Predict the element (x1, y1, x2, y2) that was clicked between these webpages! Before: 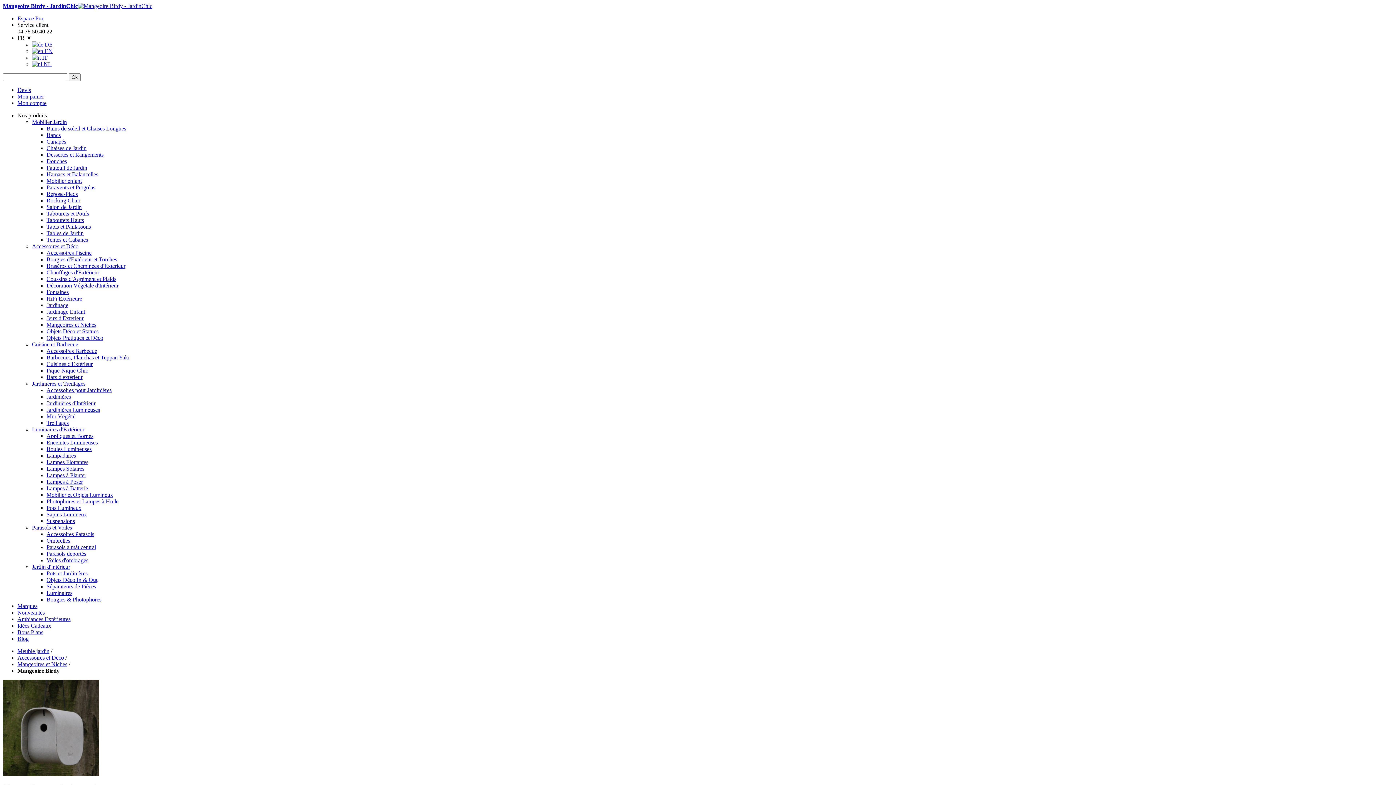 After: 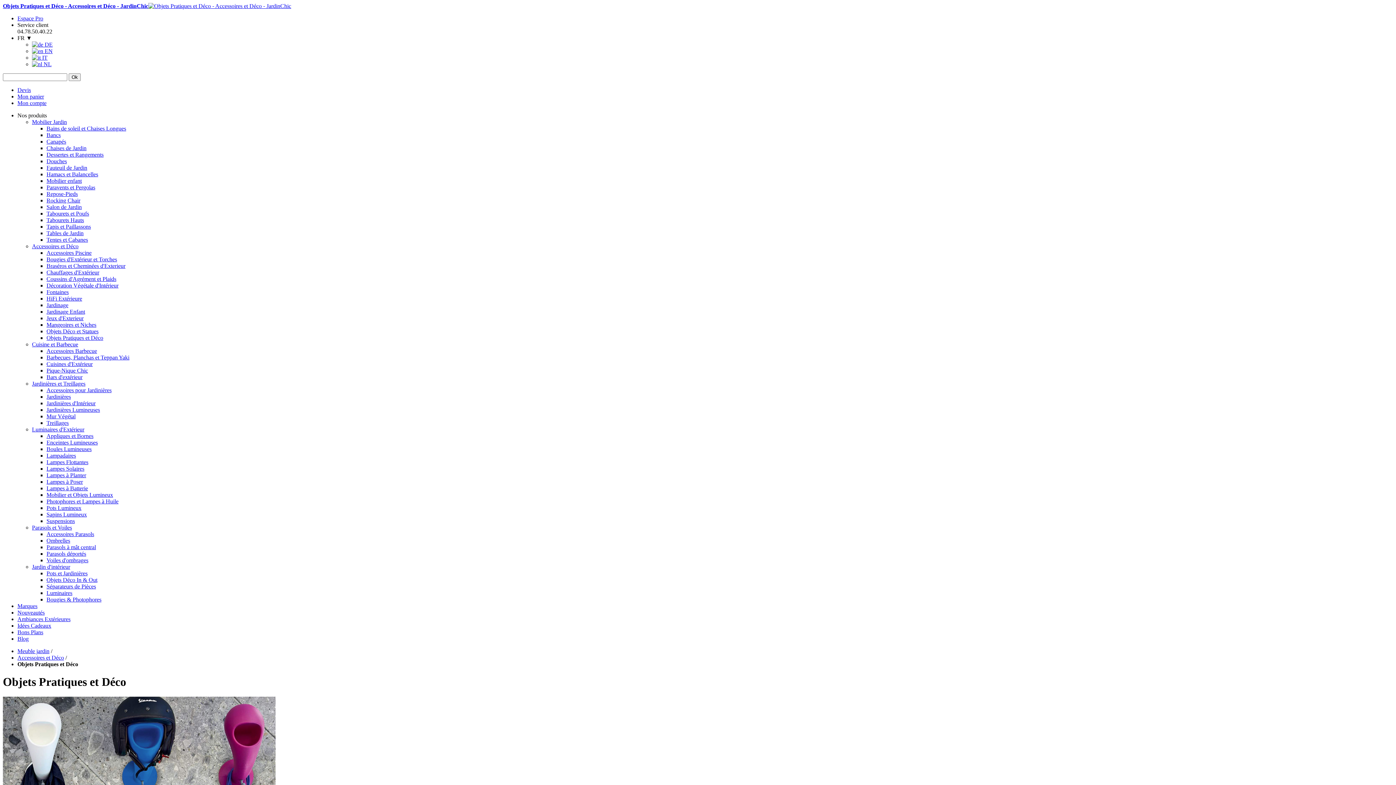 Action: bbox: (46, 334, 103, 341) label: Objets Pratiques et Déco